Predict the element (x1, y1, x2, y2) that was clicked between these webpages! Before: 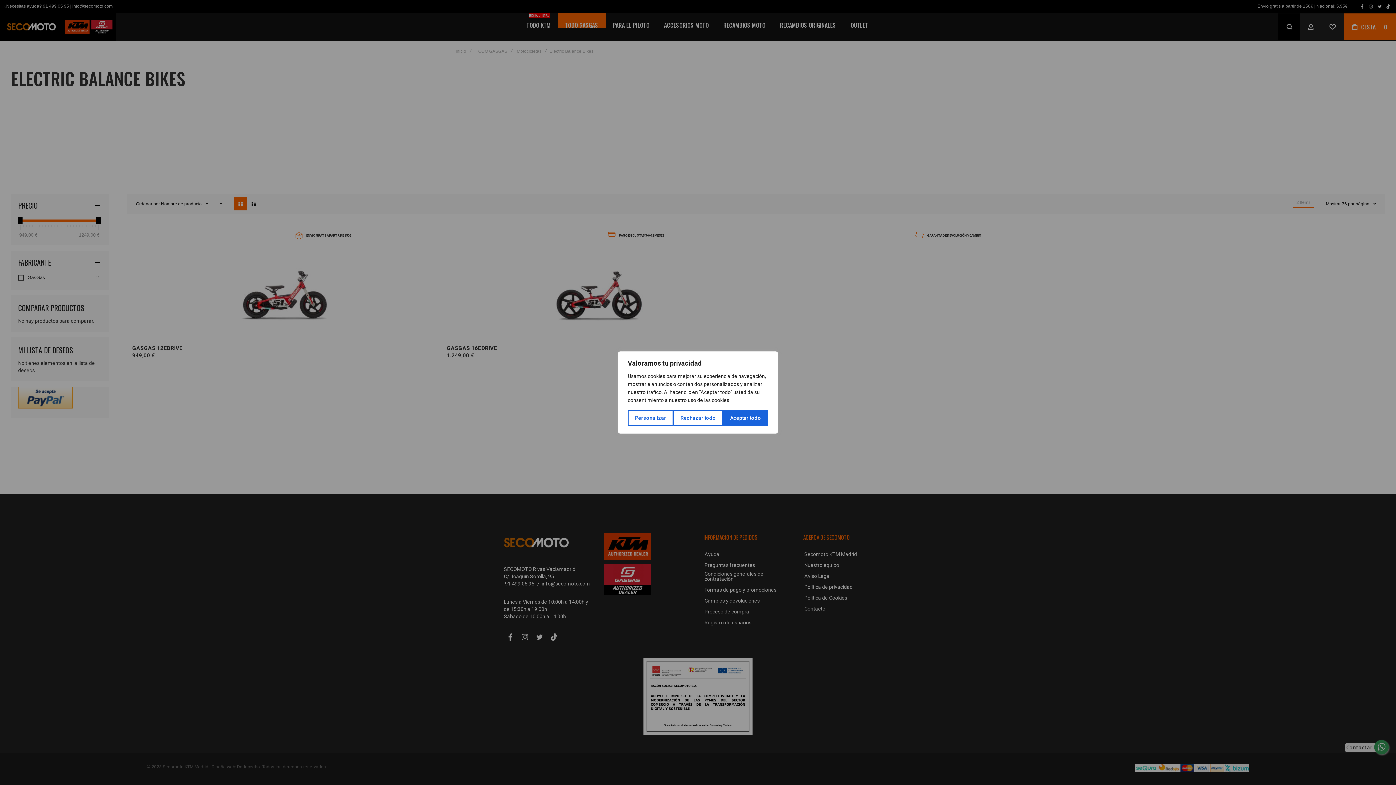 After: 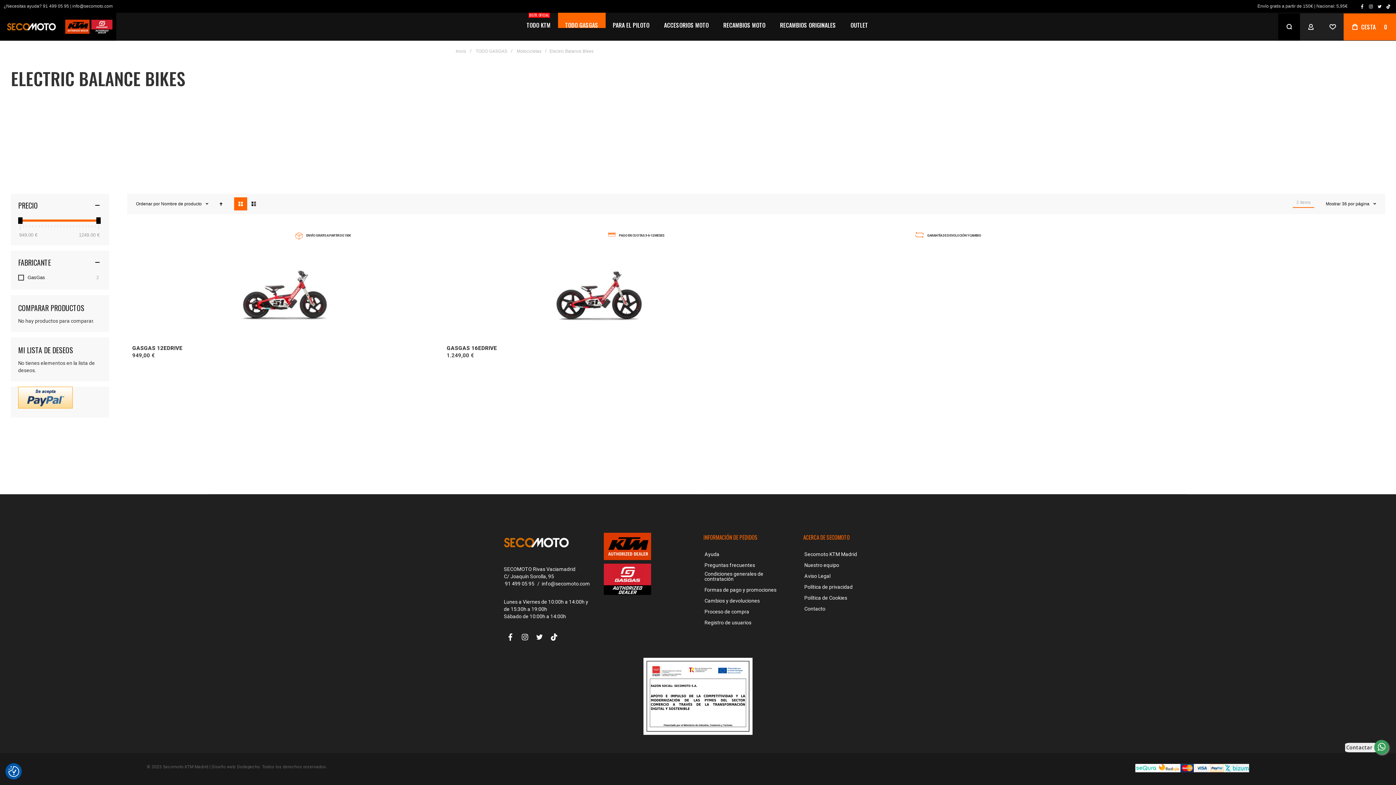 Action: bbox: (673, 410, 723, 426) label: Rechazar todo